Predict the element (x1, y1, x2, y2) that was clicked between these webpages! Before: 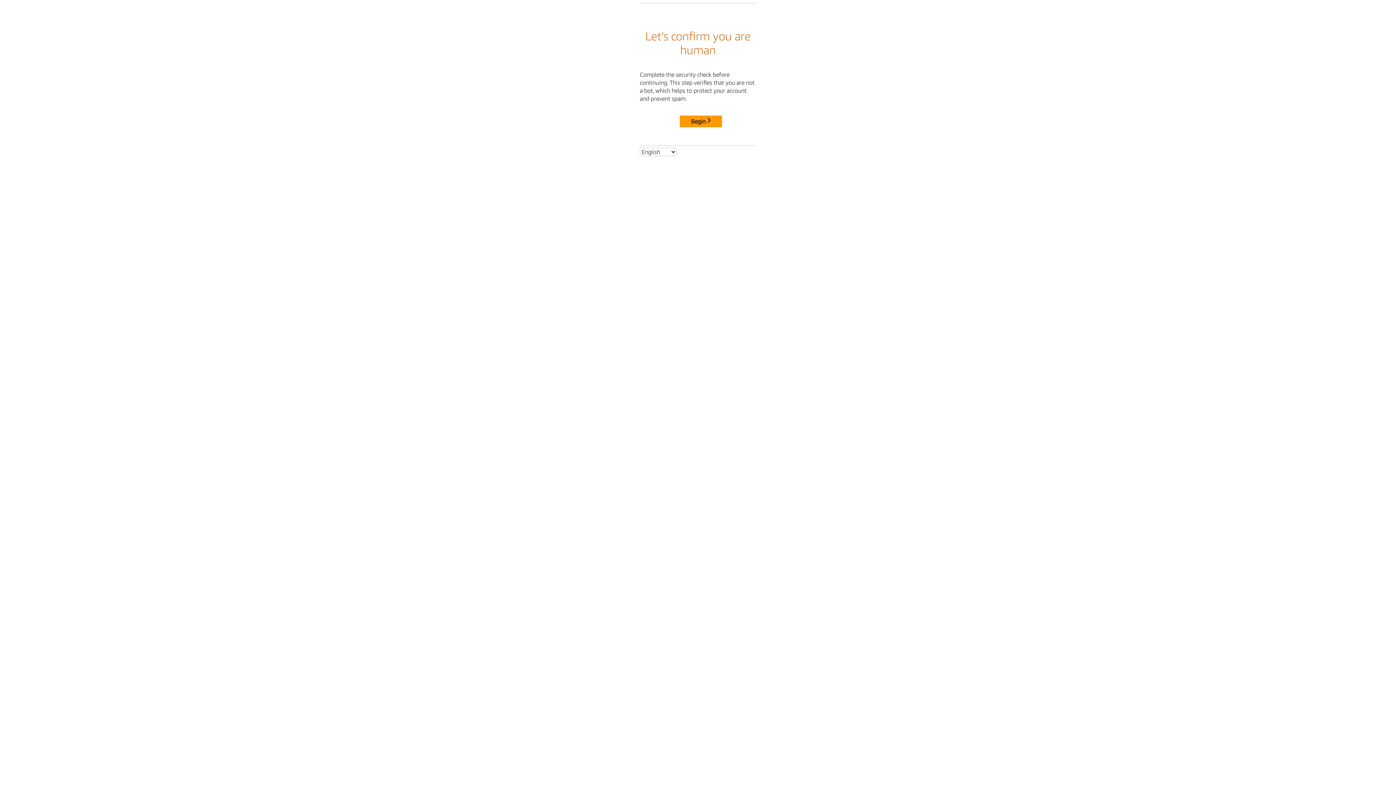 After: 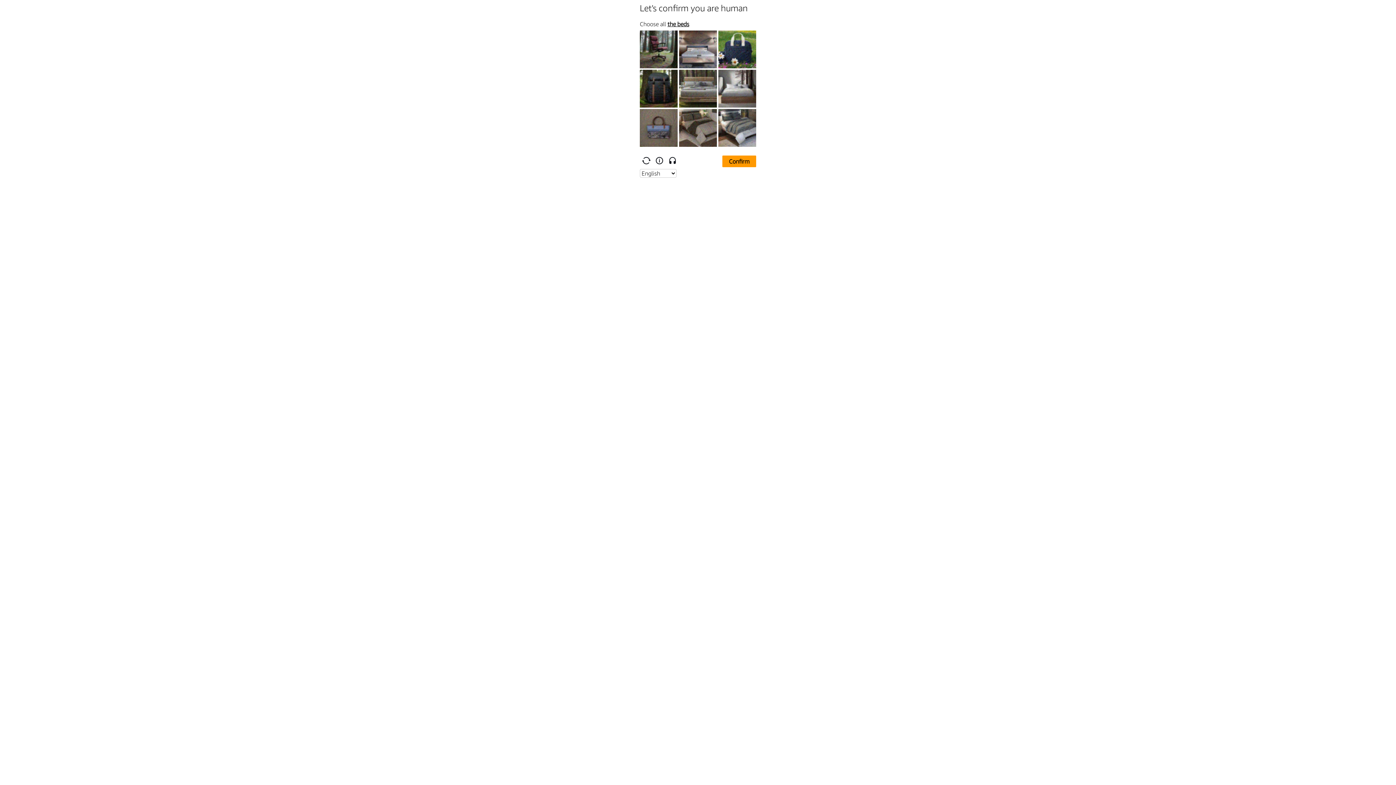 Action: bbox: (680, 115, 722, 127) label: Begin